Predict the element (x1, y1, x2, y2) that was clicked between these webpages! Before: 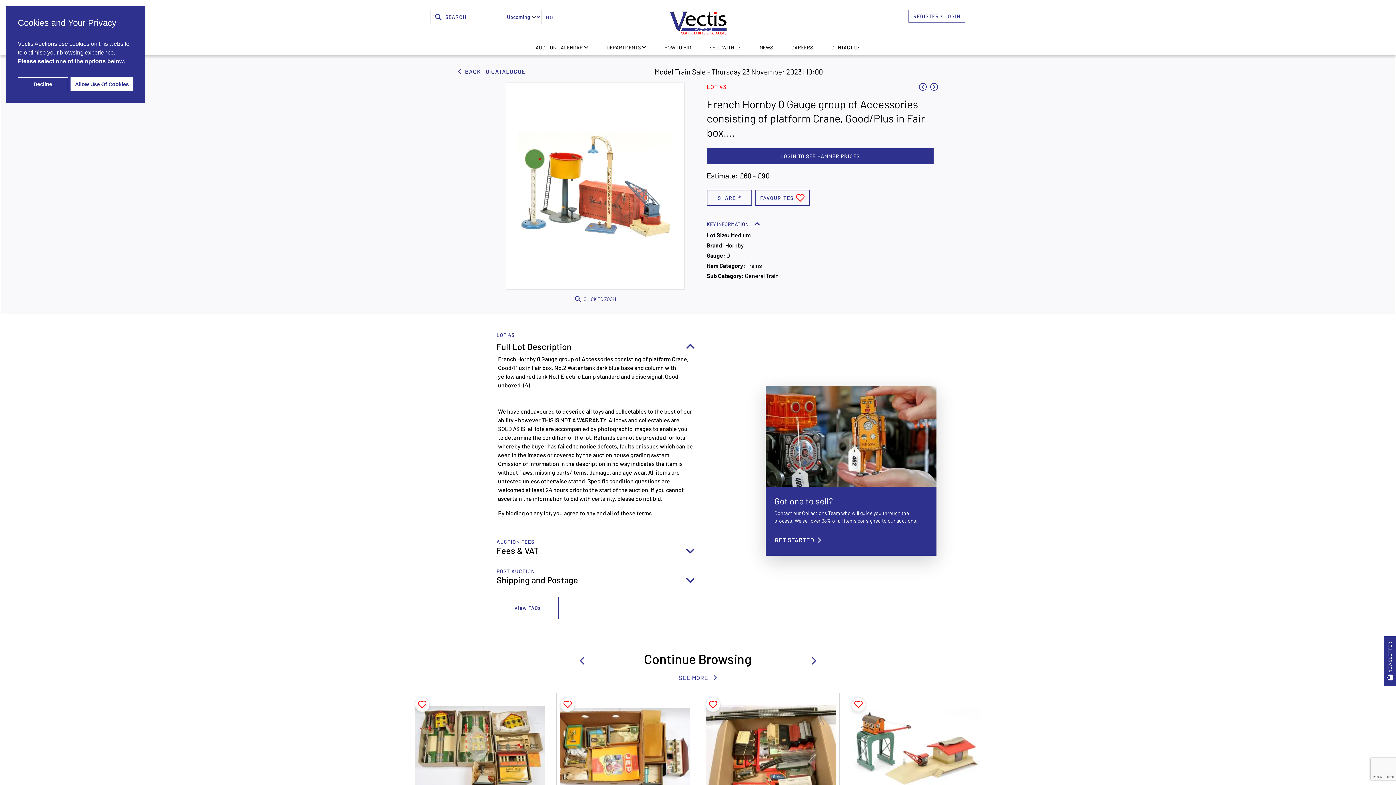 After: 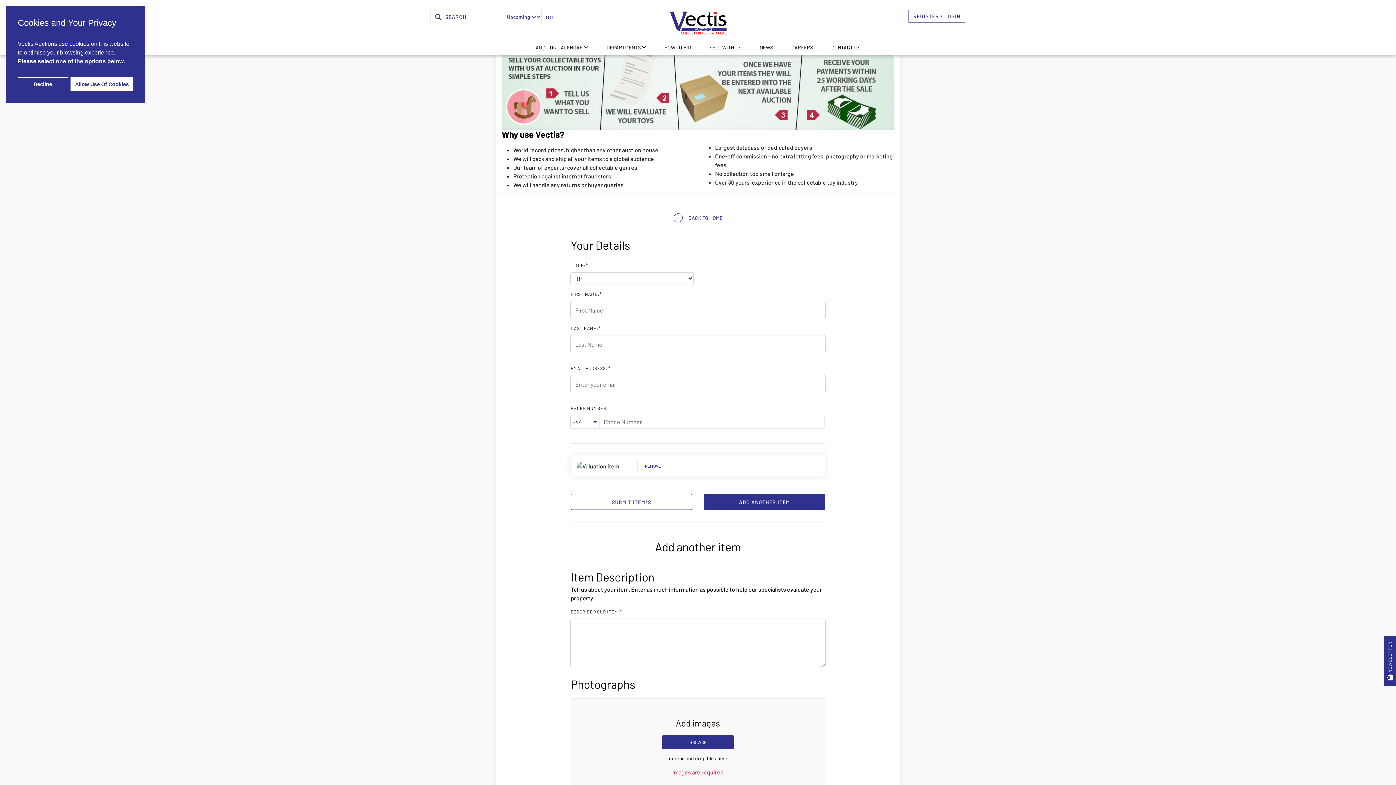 Action: label: SELL WITH US bbox: (709, 44, 741, 50)